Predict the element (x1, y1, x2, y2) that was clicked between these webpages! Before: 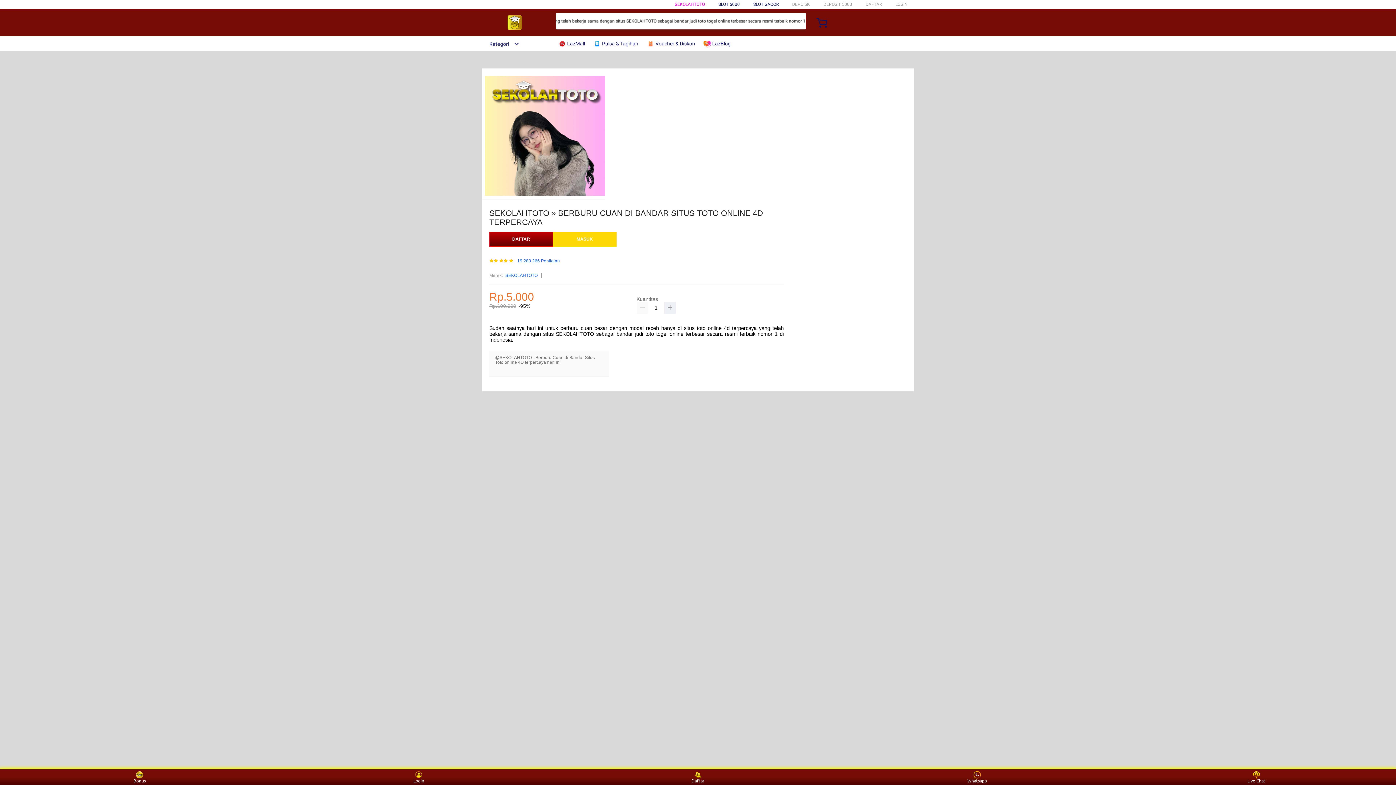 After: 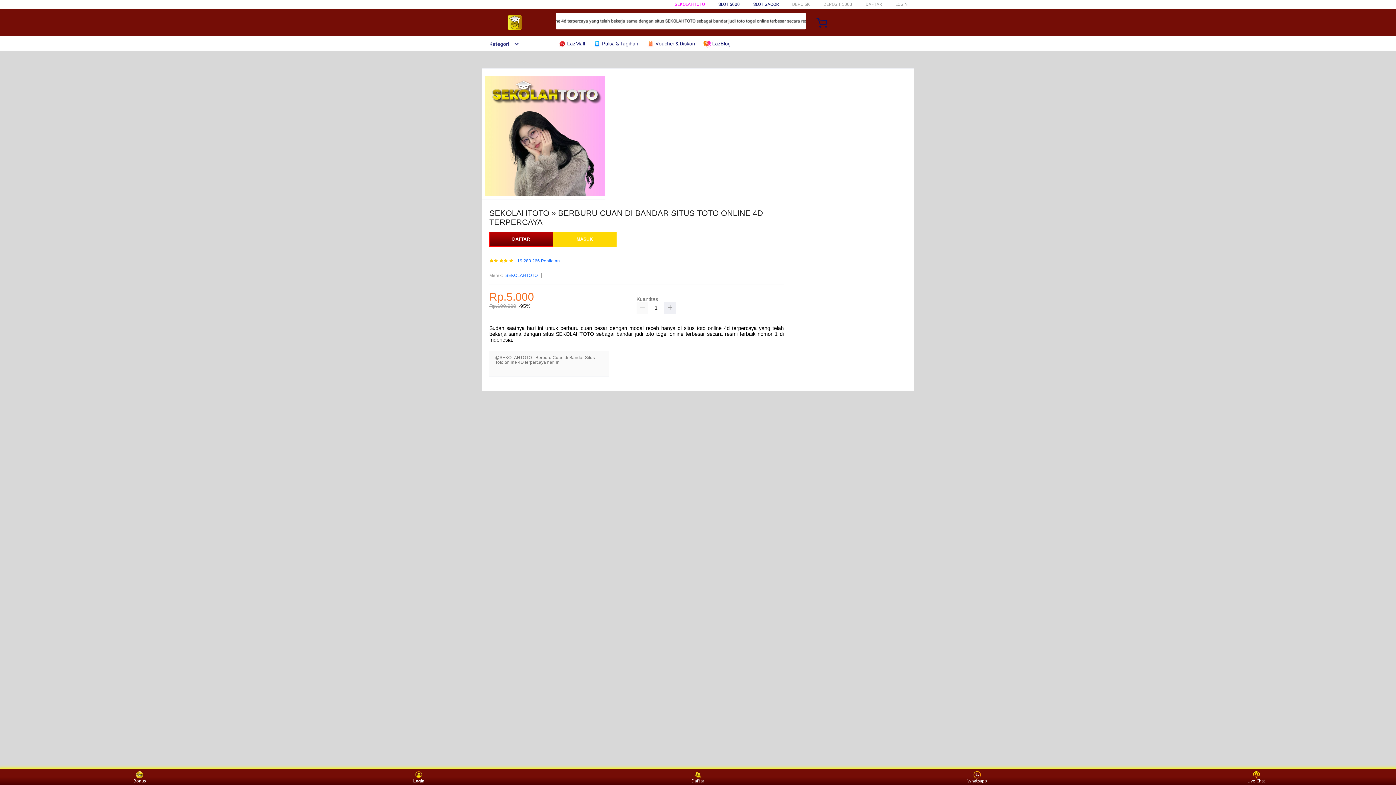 Action: bbox: (405, 771, 432, 783) label: Login